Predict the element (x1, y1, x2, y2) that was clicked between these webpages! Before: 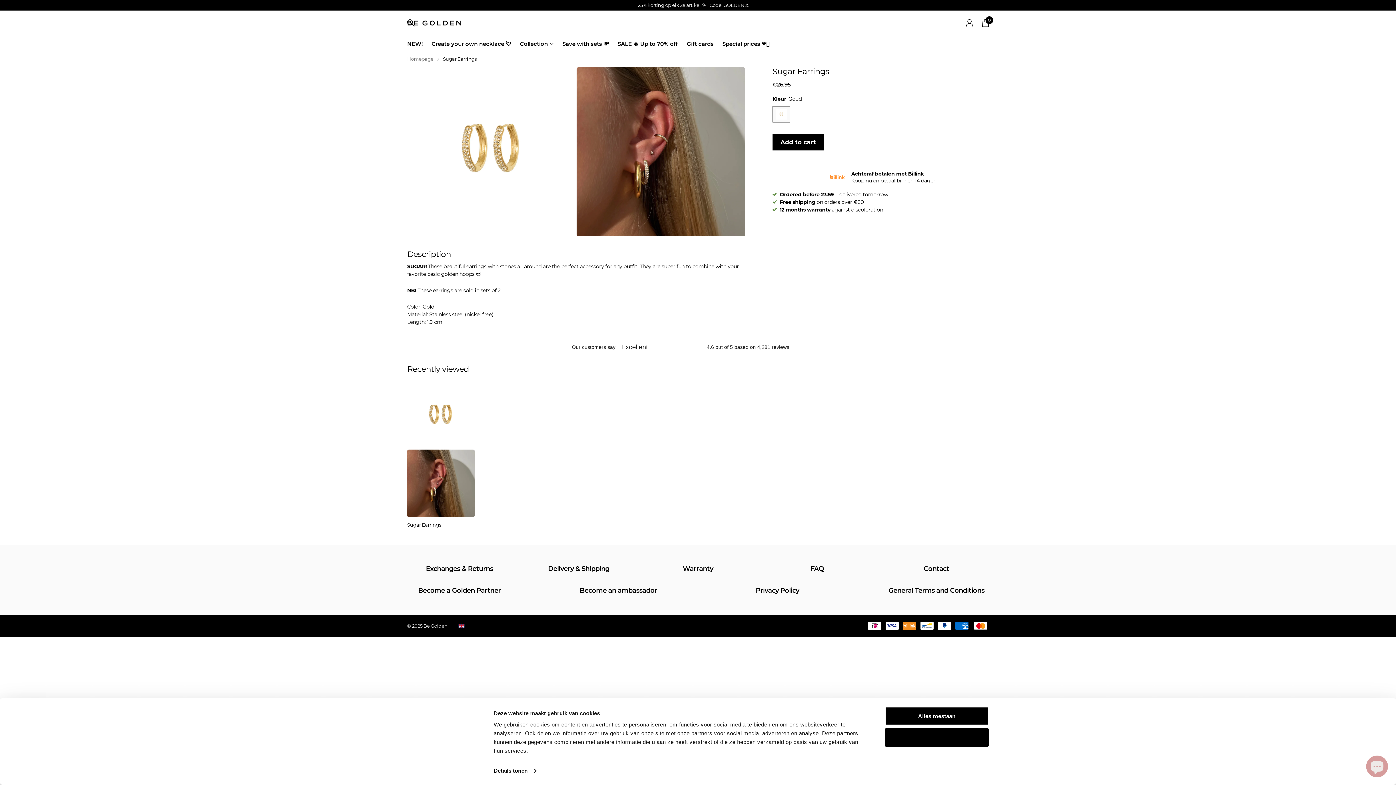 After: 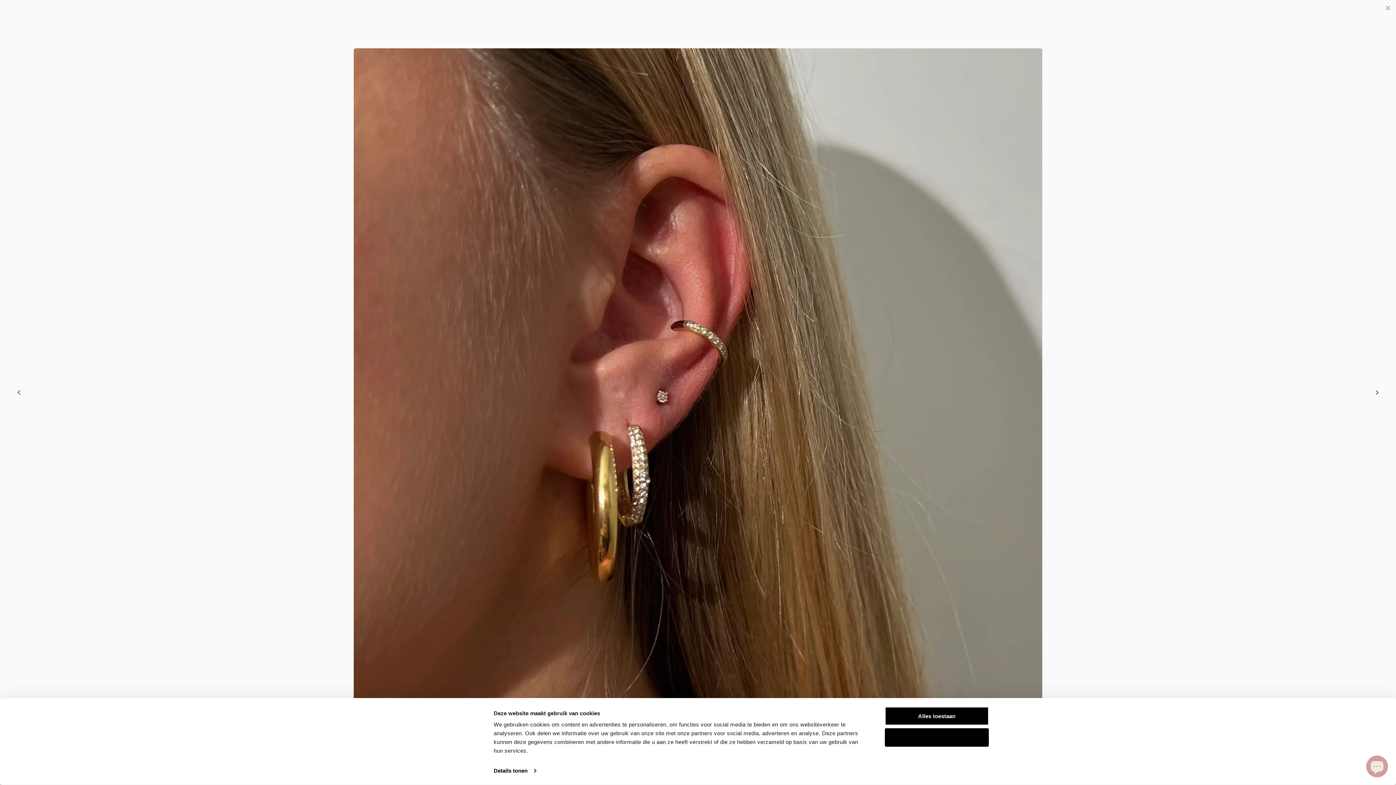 Action: bbox: (576, 67, 745, 236)